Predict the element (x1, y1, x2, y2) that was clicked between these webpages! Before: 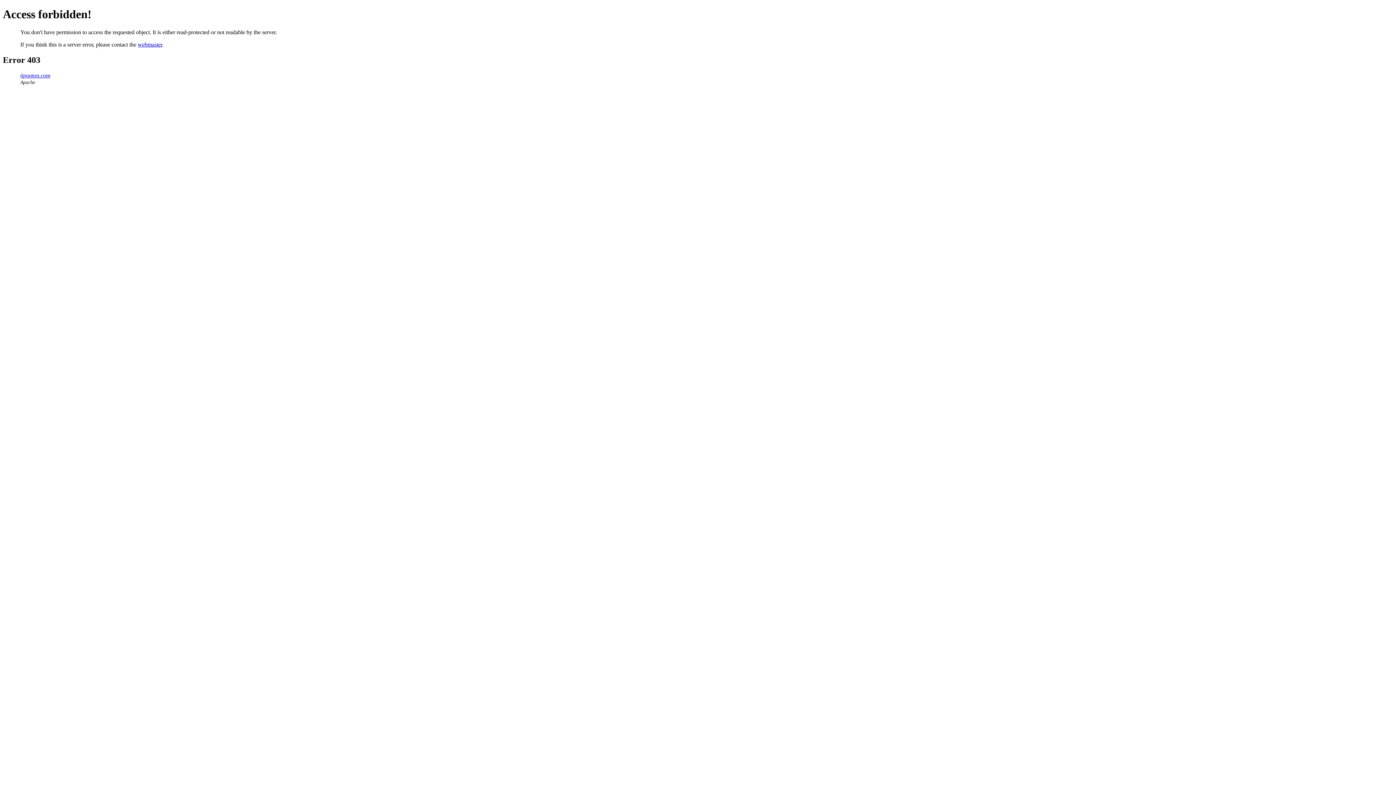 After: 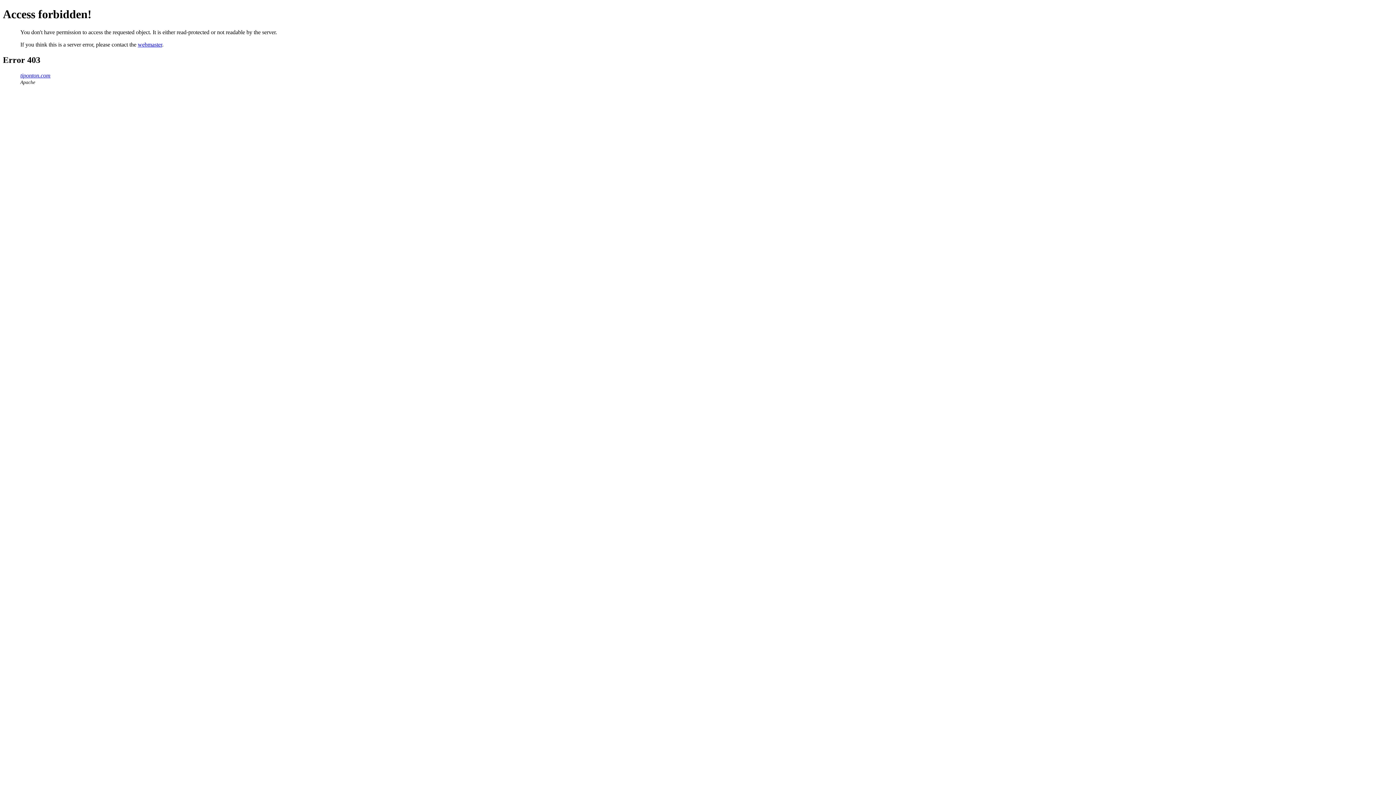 Action: bbox: (137, 41, 162, 47) label: webmaster